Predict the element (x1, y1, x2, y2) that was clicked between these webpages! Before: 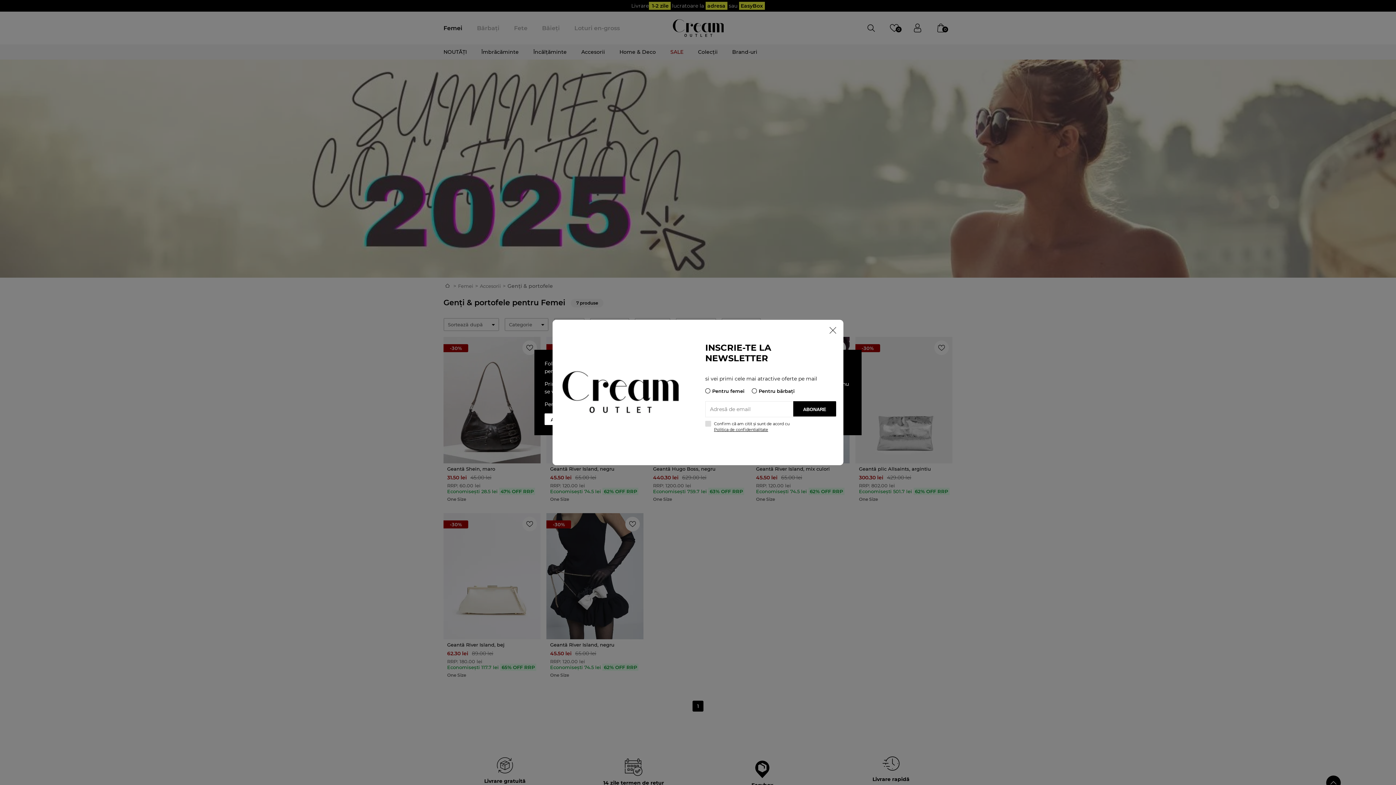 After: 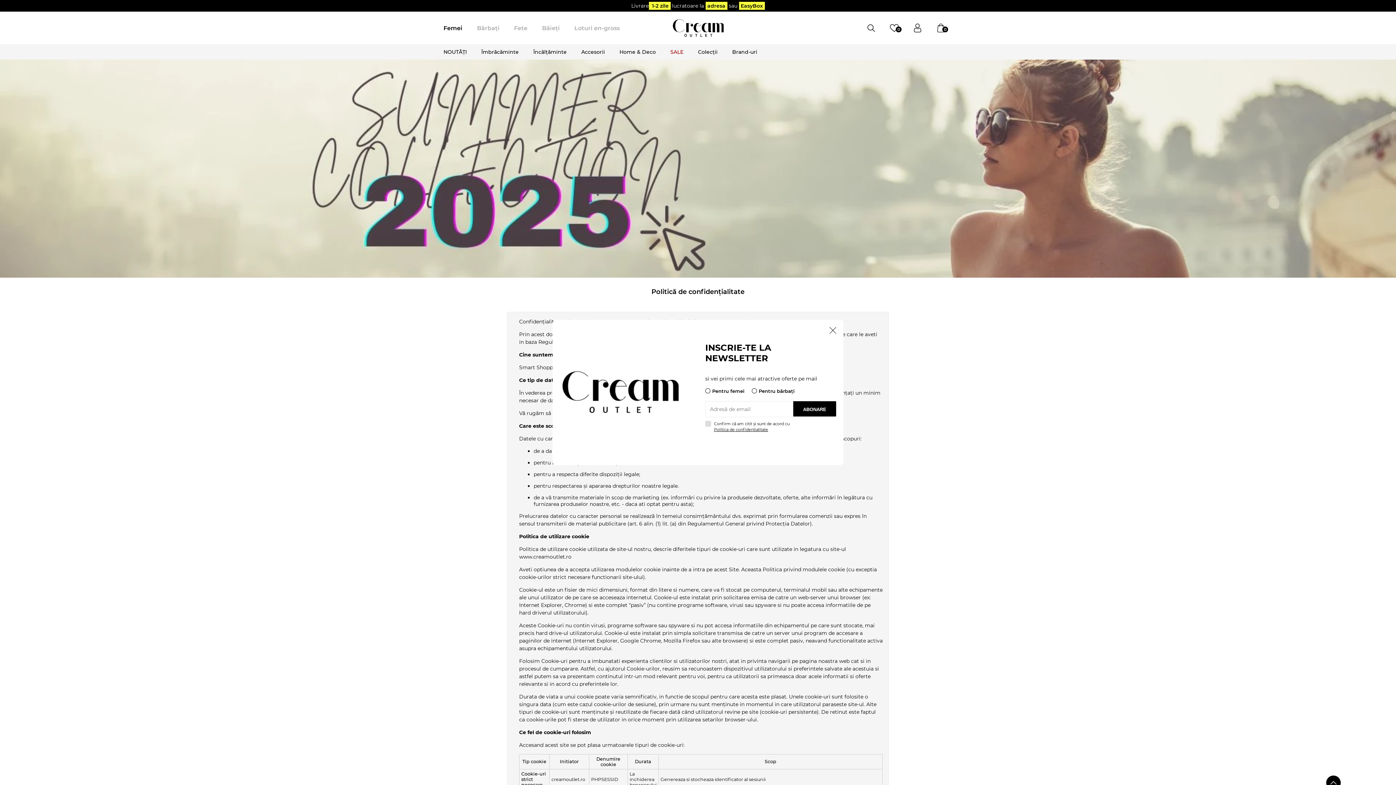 Action: label: Politica de confidentialitate bbox: (714, 426, 768, 432)